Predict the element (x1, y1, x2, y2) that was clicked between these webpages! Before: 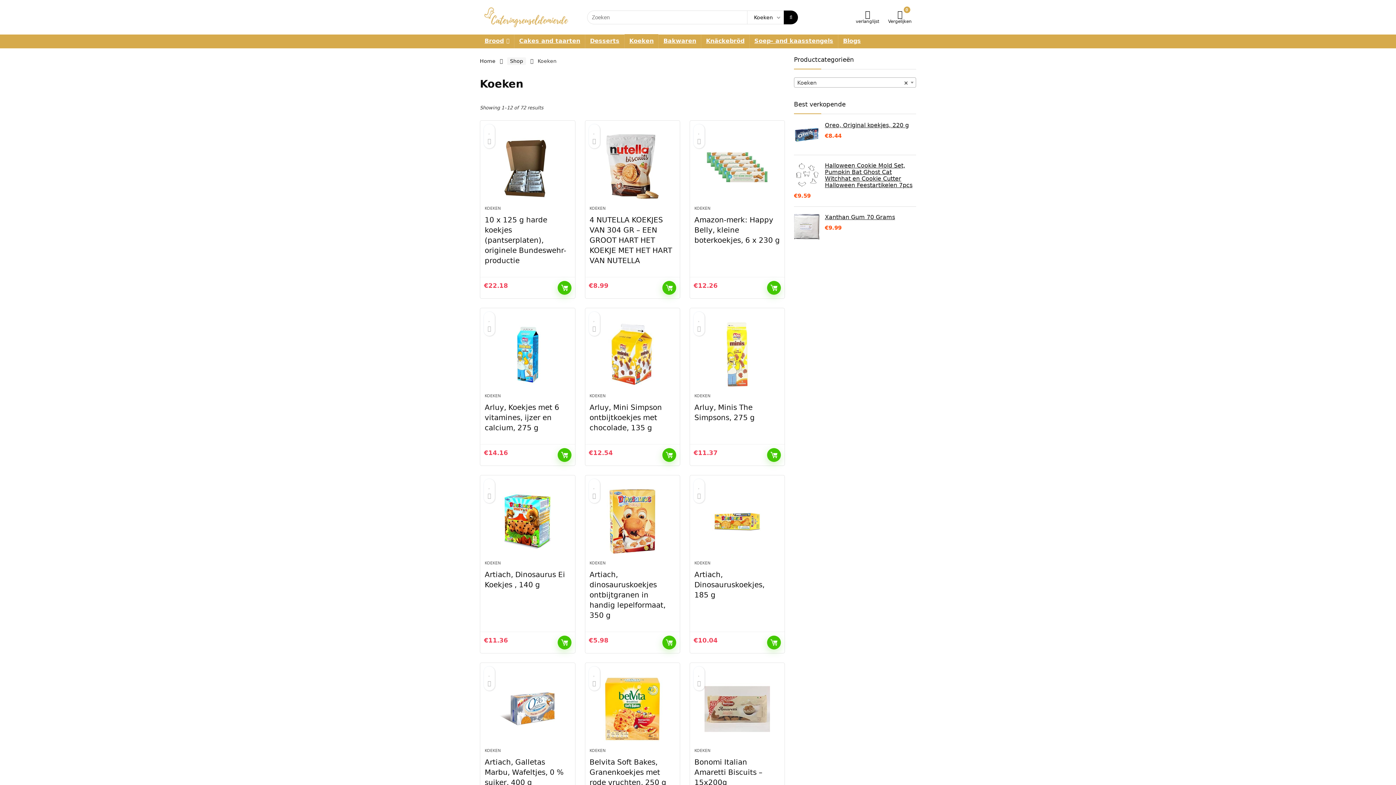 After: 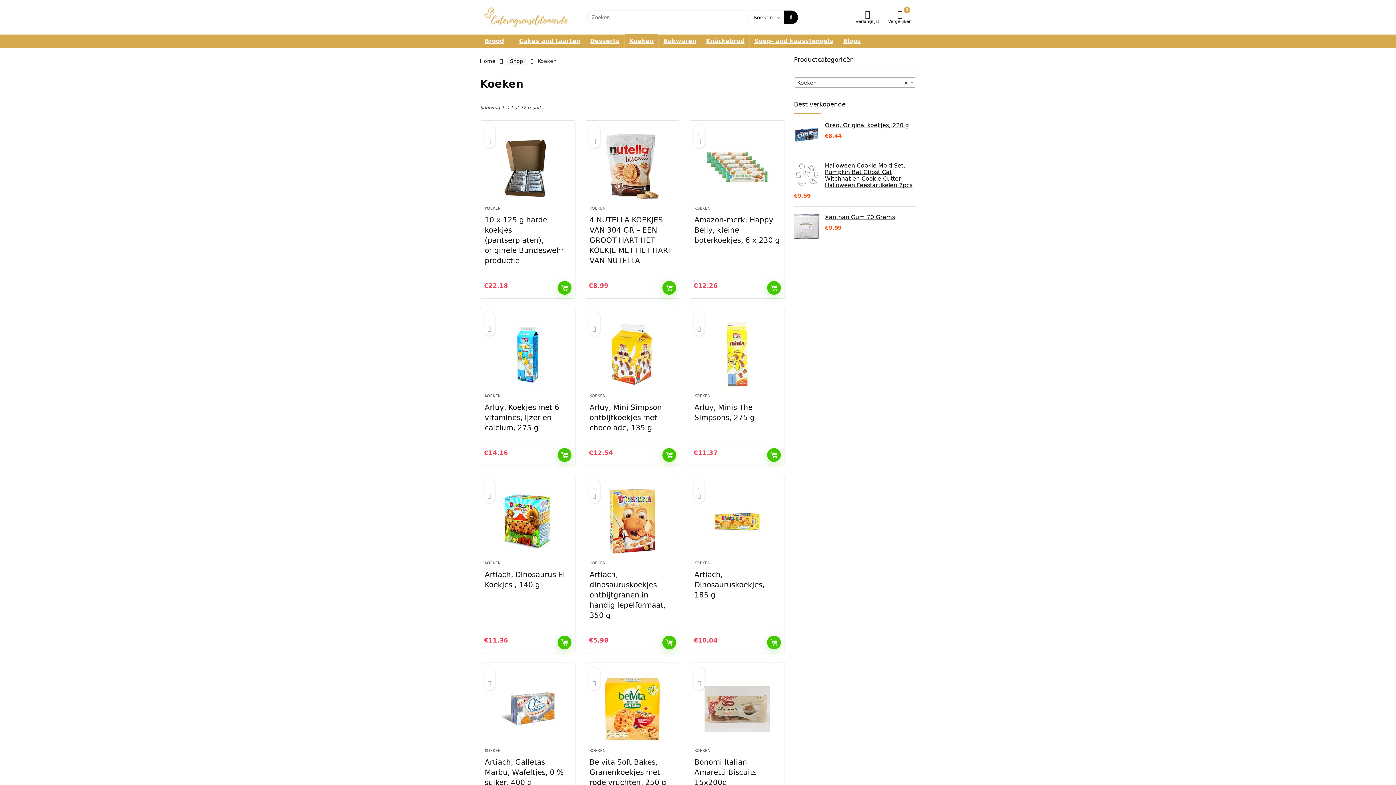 Action: bbox: (589, 748, 605, 753) label: KOEKEN